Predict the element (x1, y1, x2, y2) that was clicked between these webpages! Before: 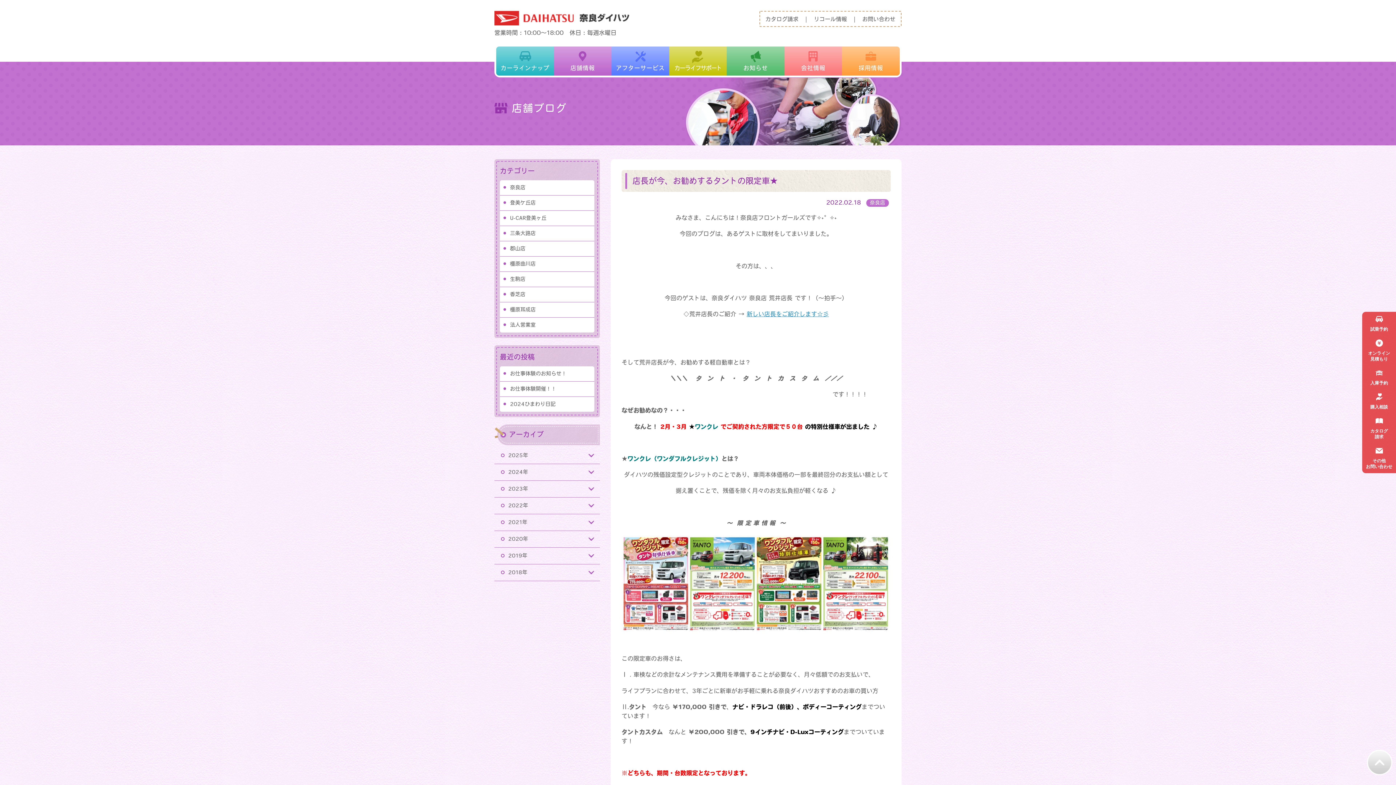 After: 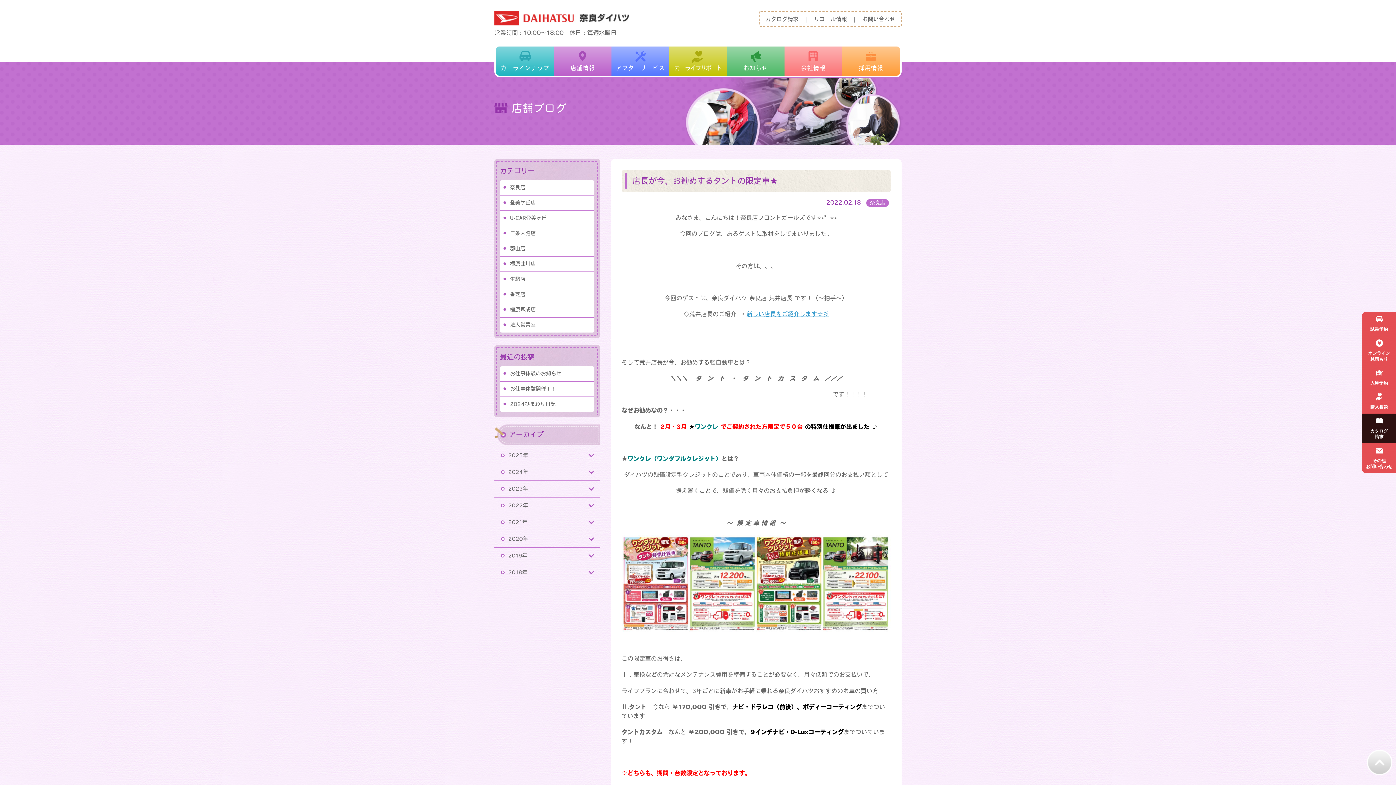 Action: bbox: (1362, 413, 1396, 443) label: カタログ
請求